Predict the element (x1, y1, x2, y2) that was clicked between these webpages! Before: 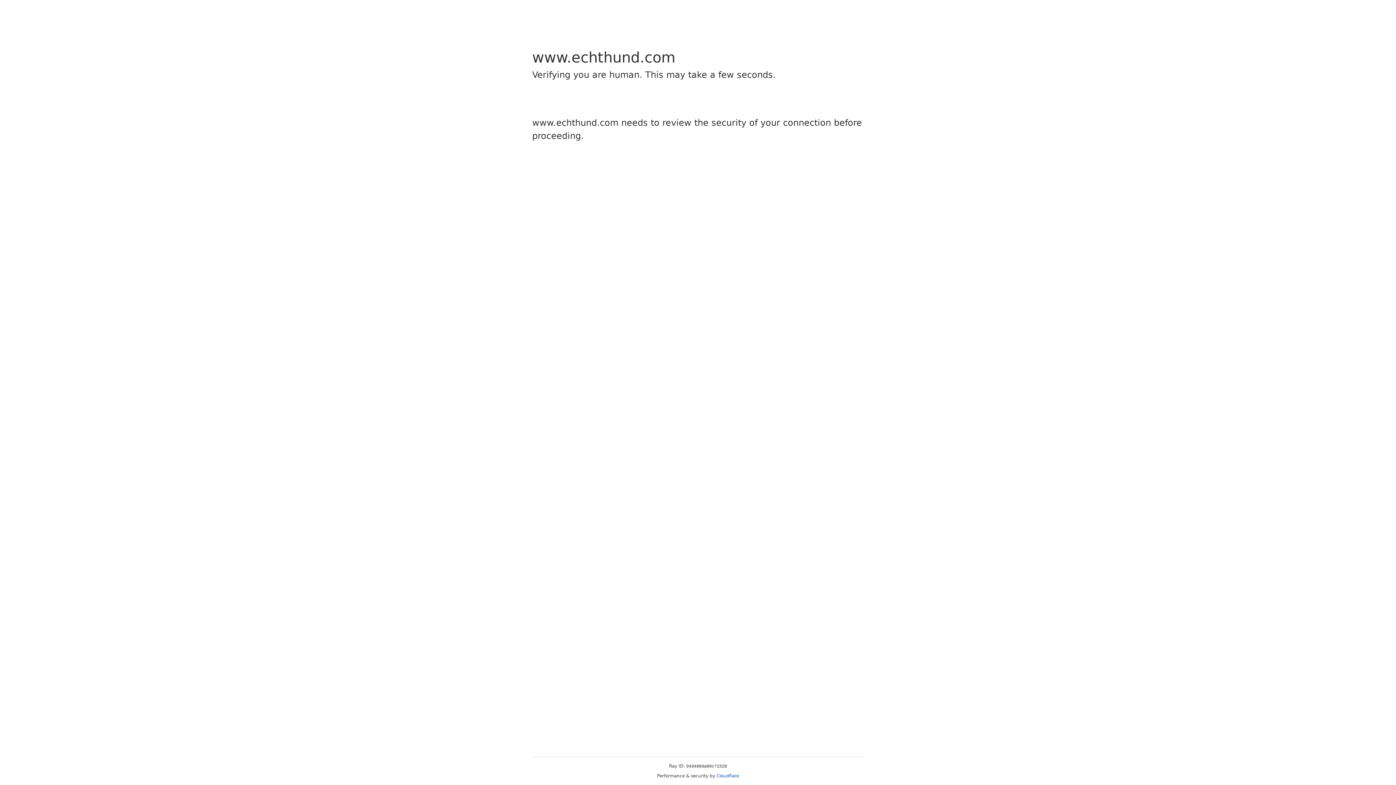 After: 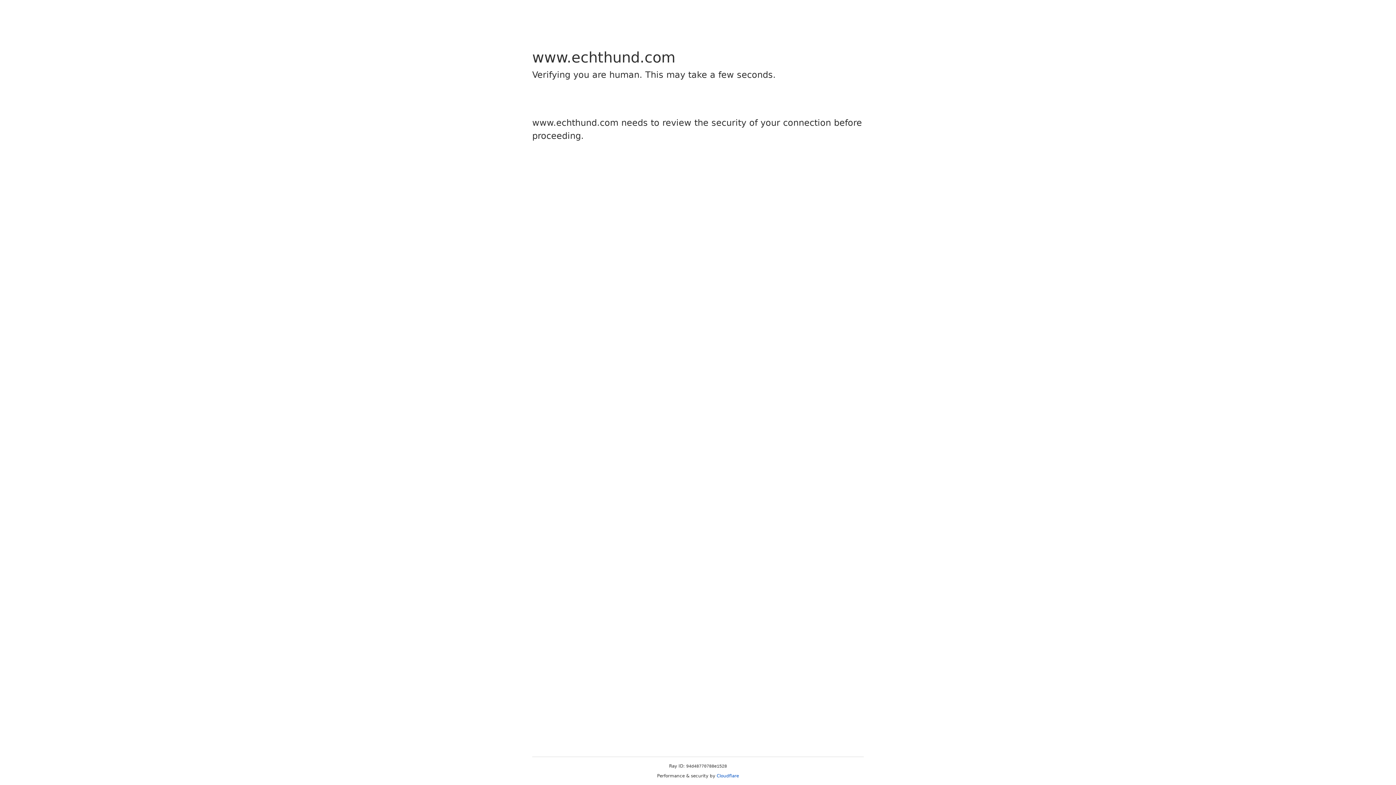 Action: label: Cloudflare bbox: (716, 773, 739, 778)